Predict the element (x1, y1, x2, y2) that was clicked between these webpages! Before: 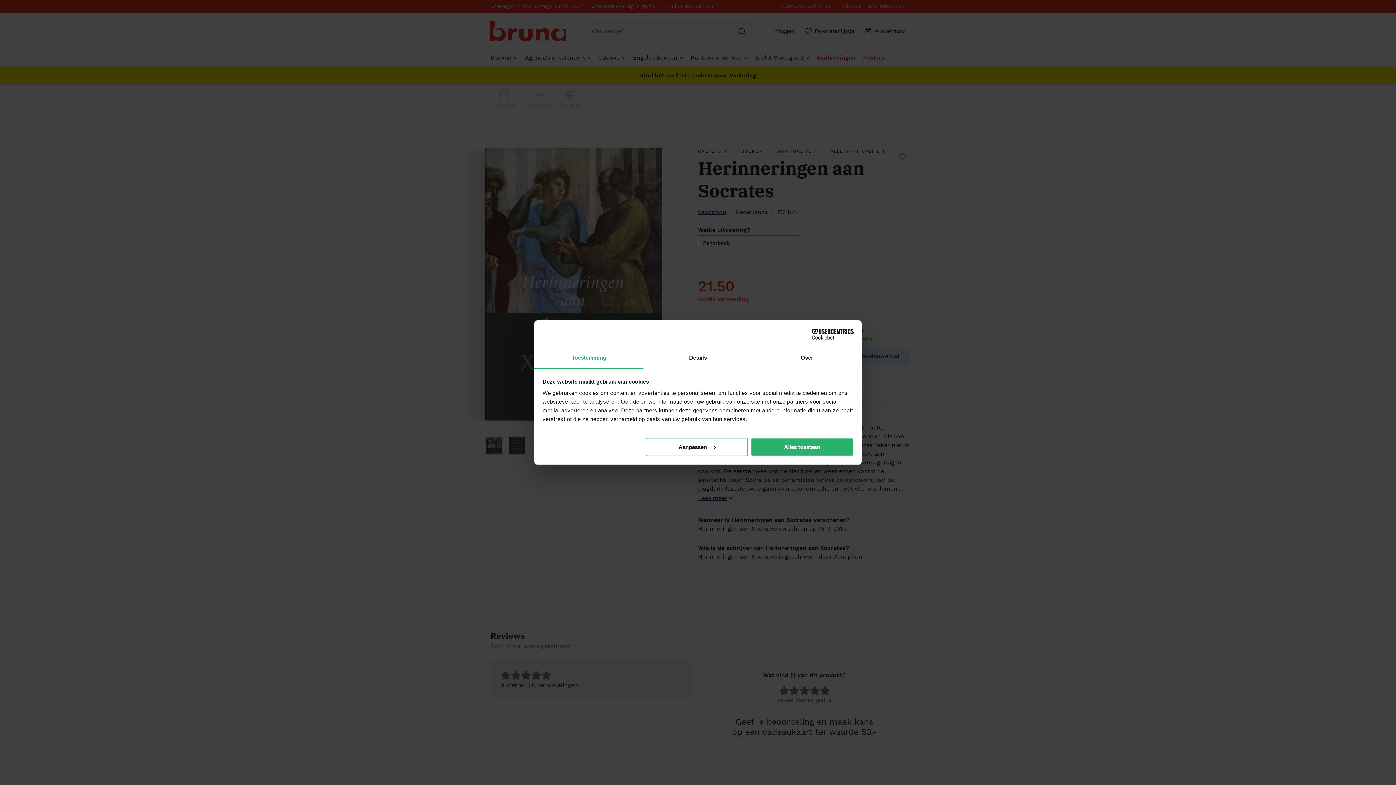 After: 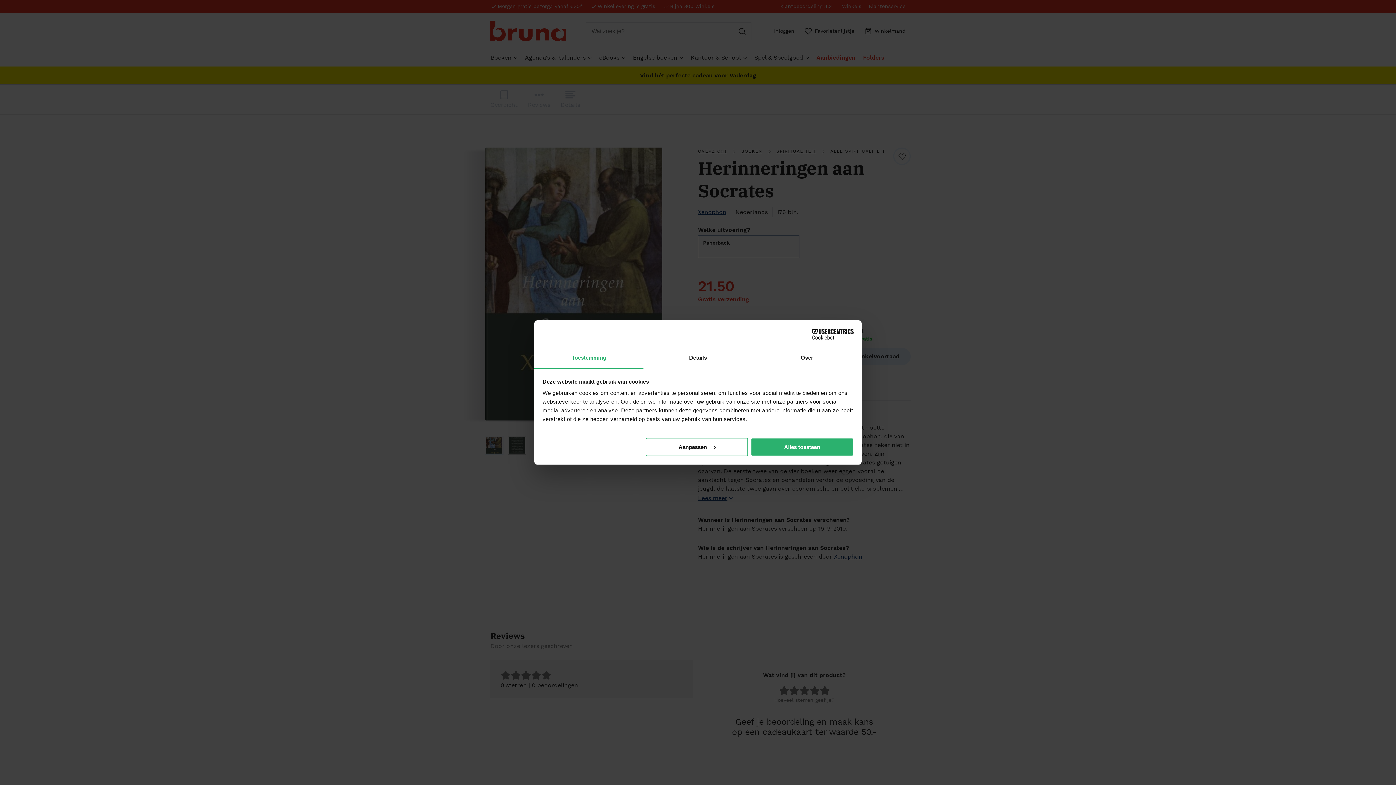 Action: label: Toestemming bbox: (534, 348, 643, 368)